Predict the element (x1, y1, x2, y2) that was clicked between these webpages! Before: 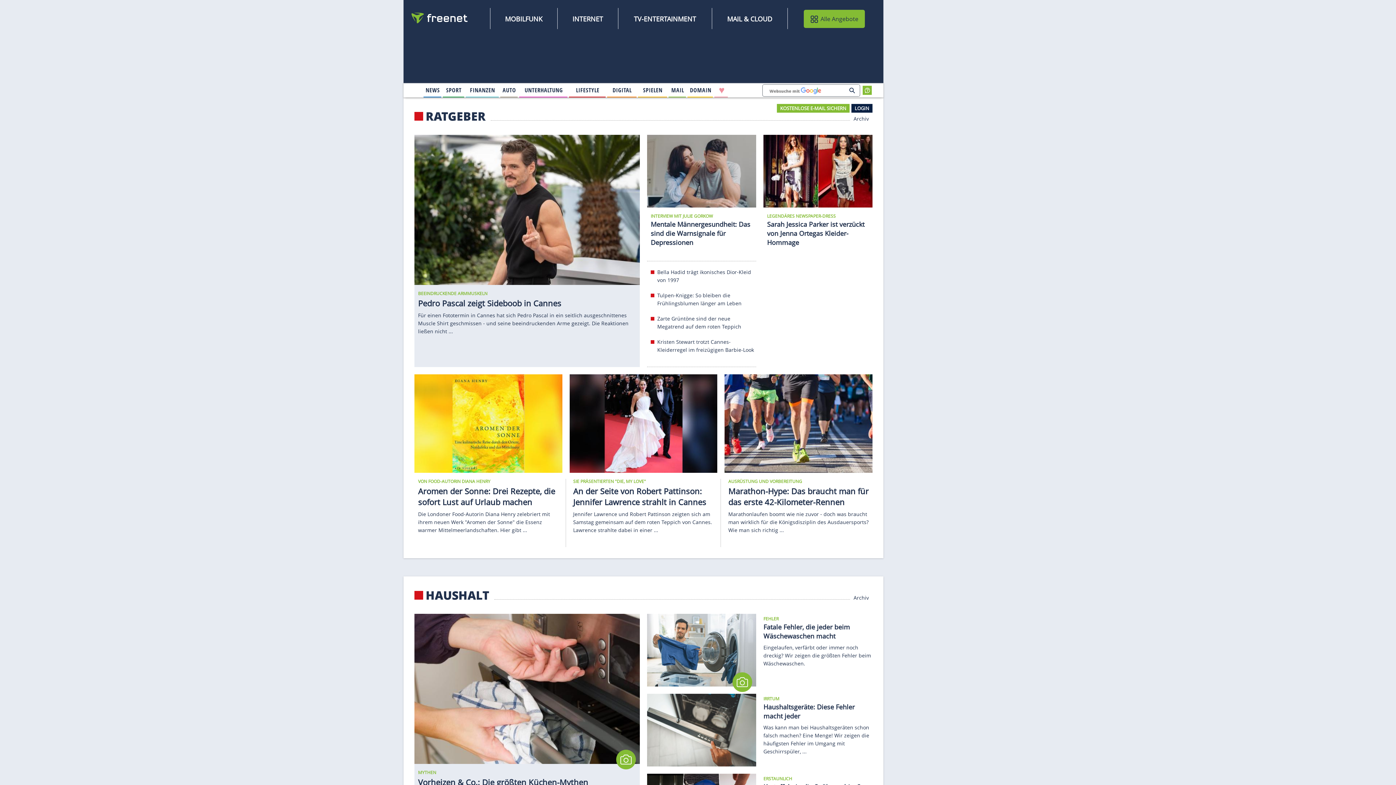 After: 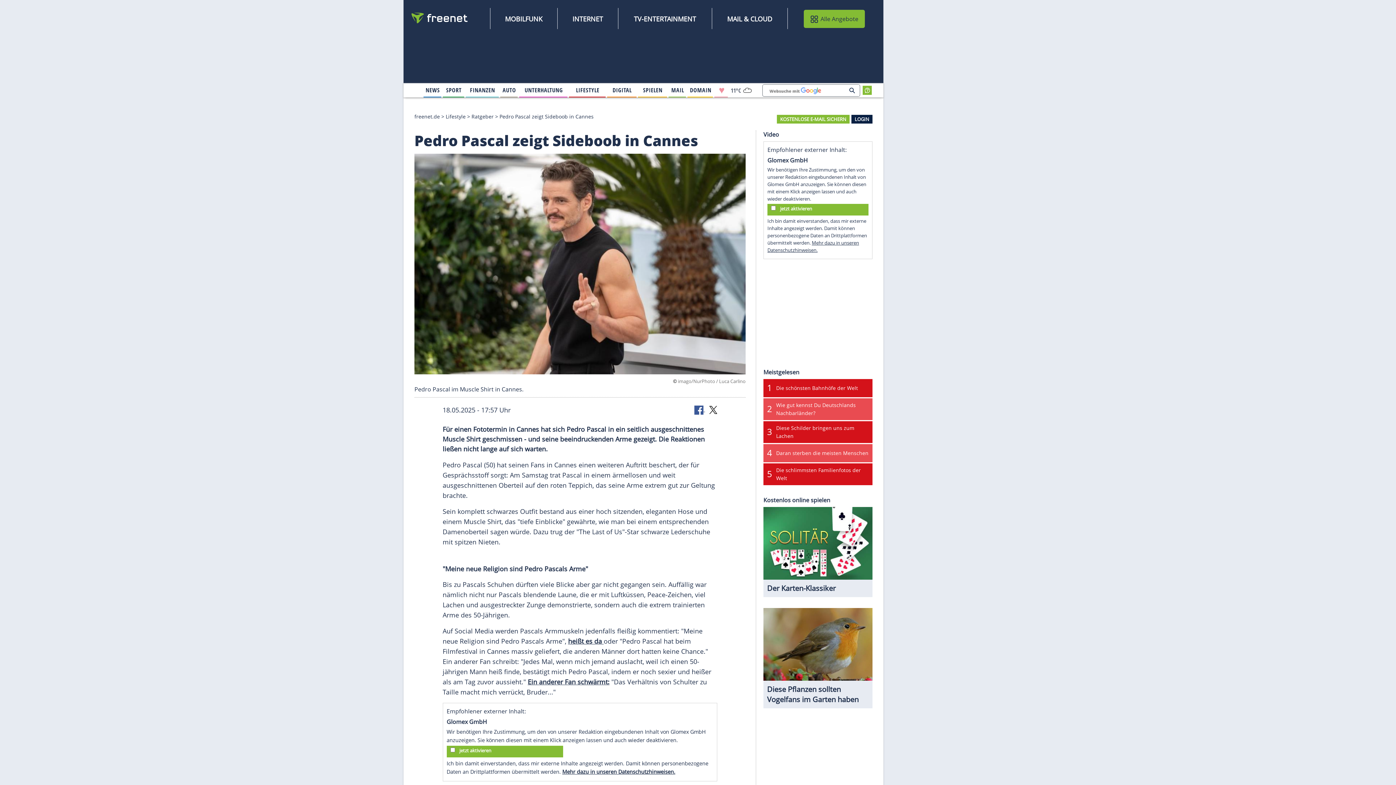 Action: bbox: (414, 205, 640, 213)